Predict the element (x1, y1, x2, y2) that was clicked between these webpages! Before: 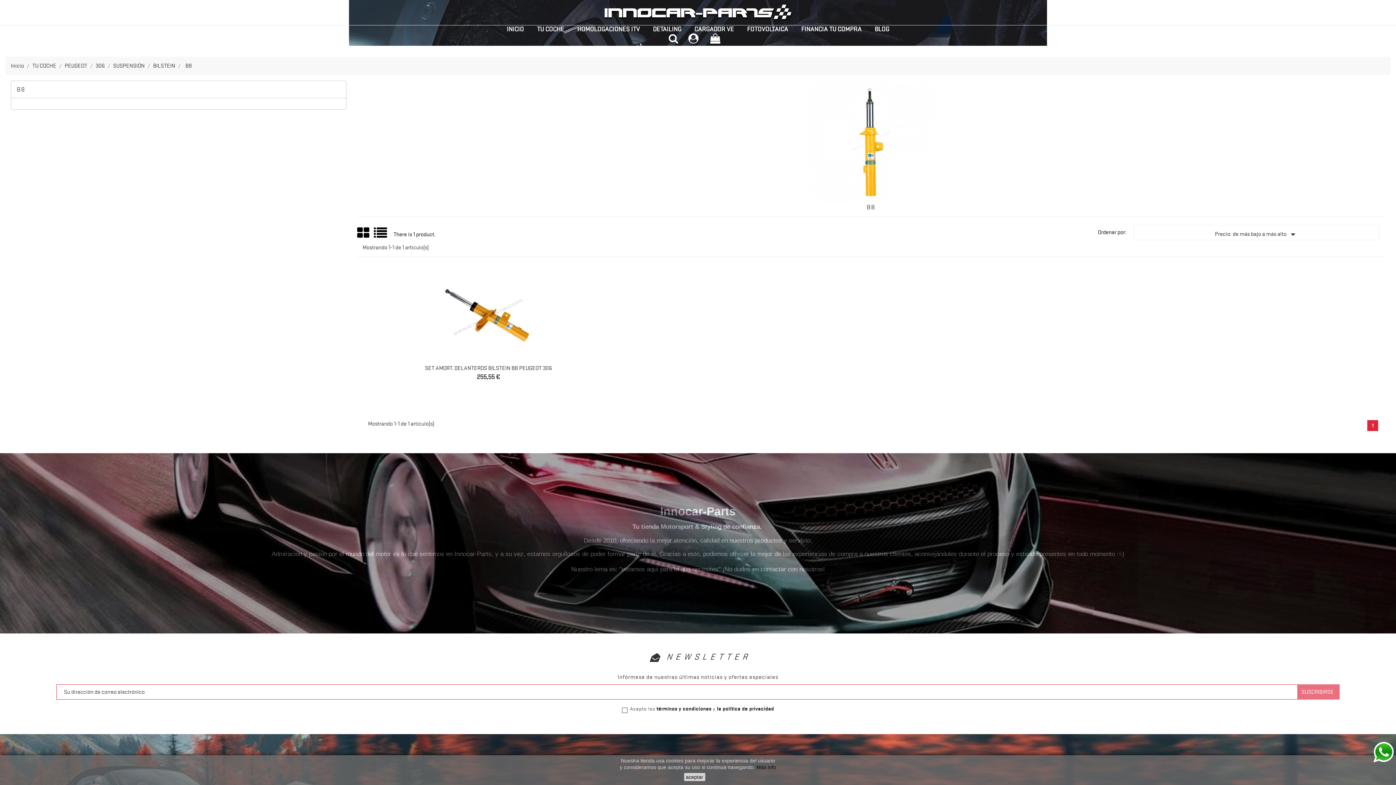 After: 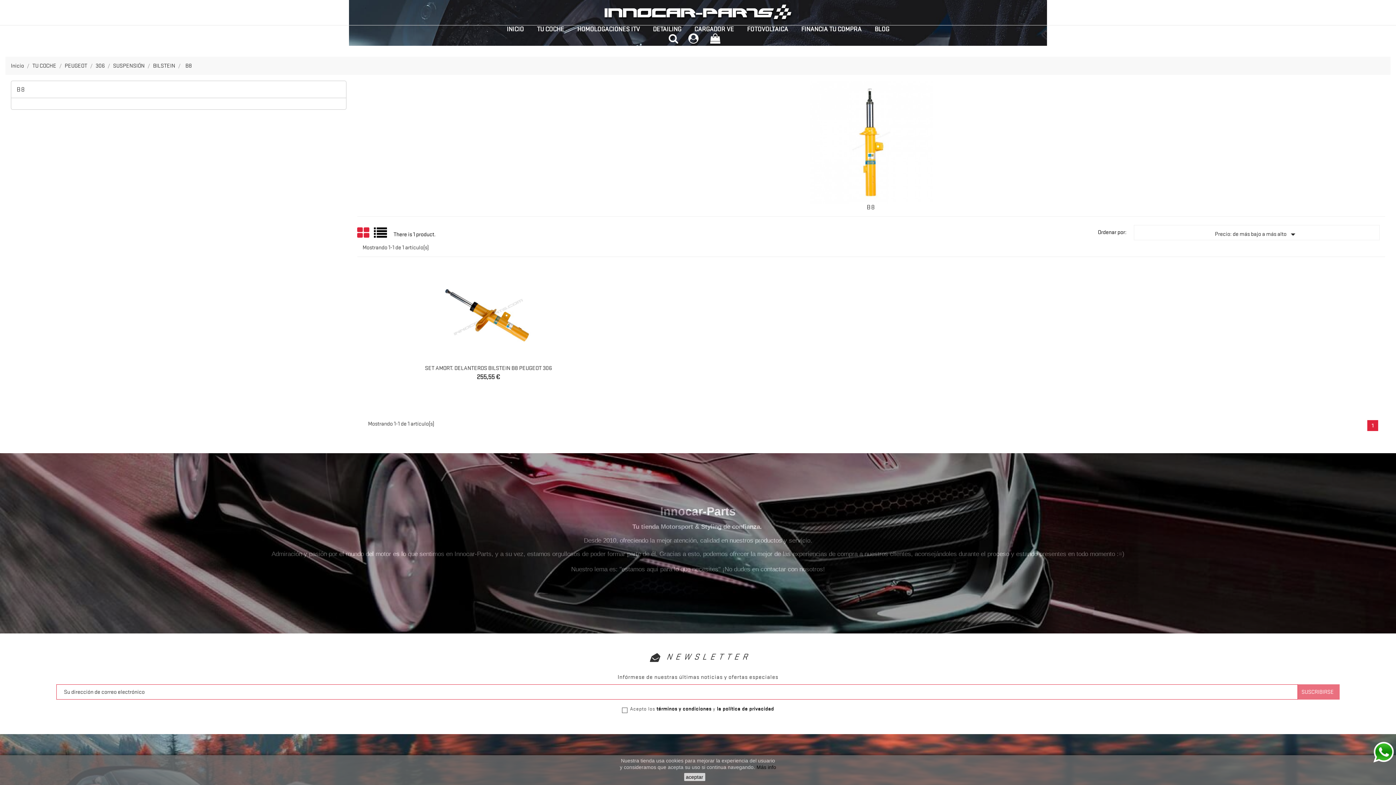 Action: label: Grid bbox: (357, 230, 370, 235)